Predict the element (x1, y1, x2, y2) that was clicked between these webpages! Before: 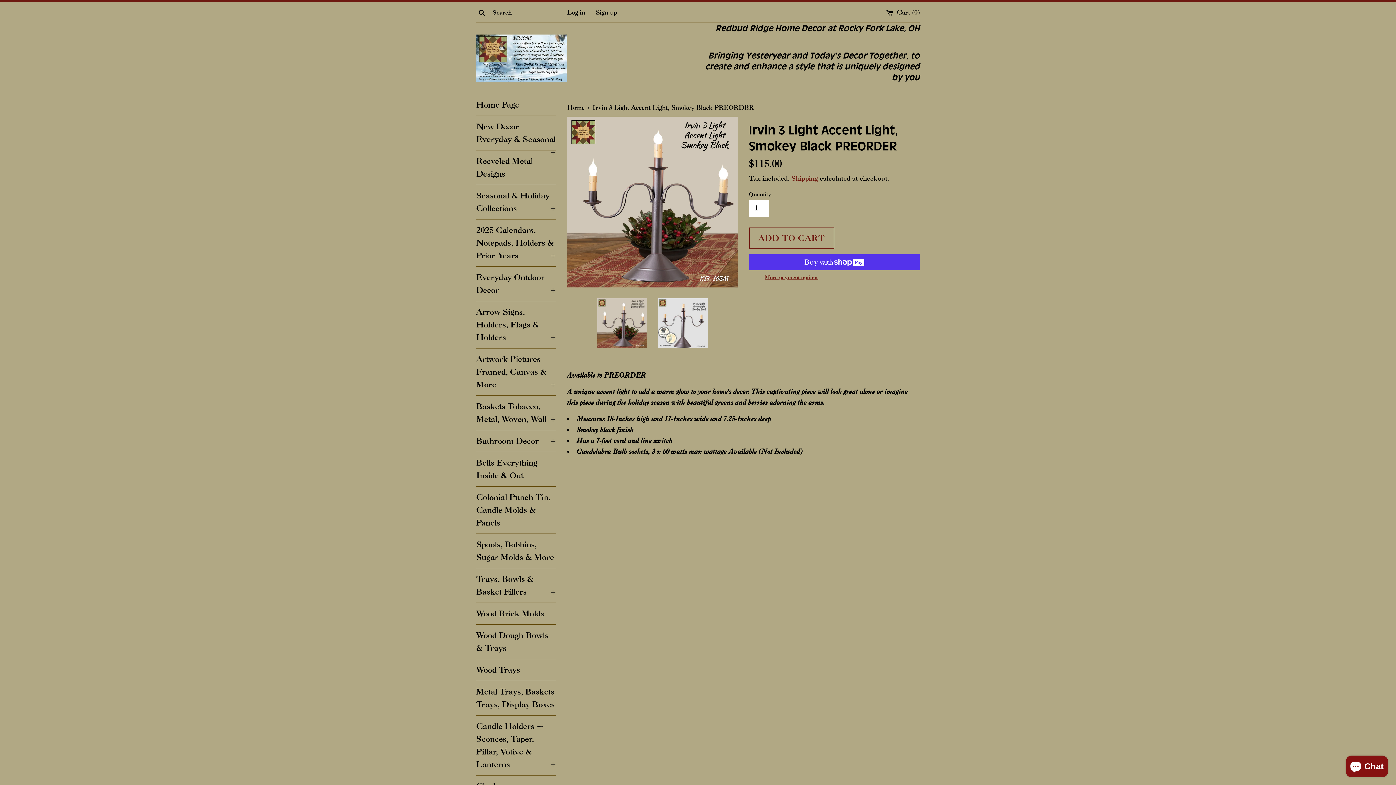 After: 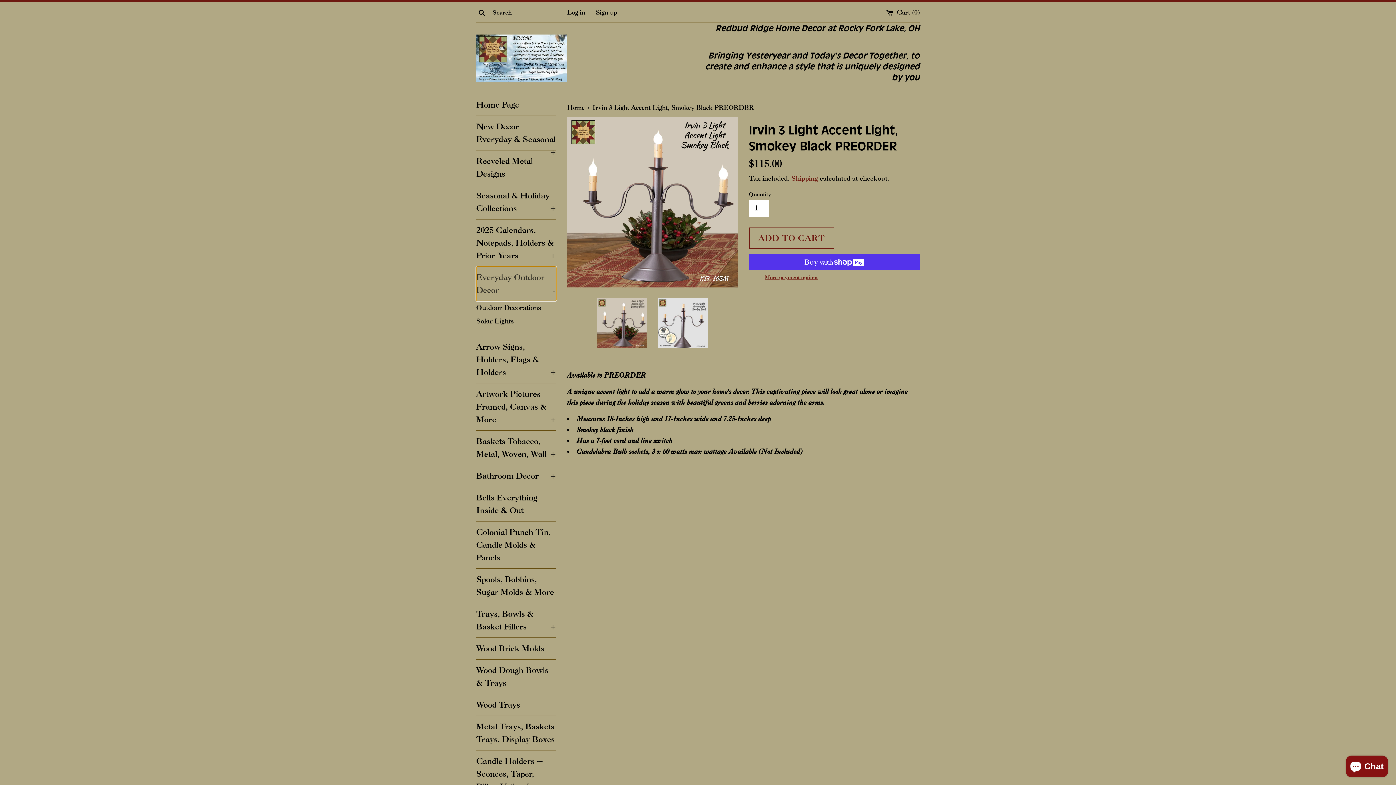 Action: bbox: (476, 266, 556, 301) label: Everyday Outdoor Decor
+